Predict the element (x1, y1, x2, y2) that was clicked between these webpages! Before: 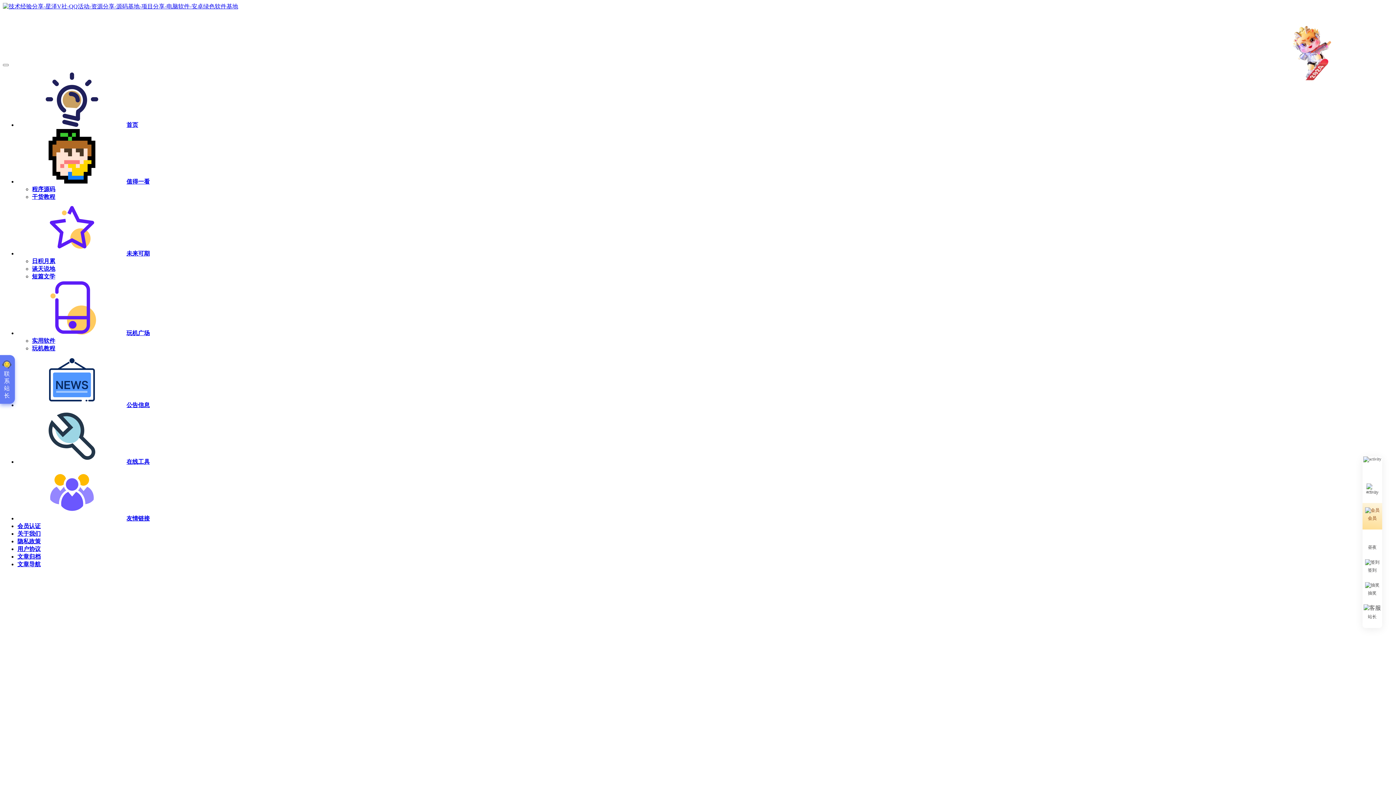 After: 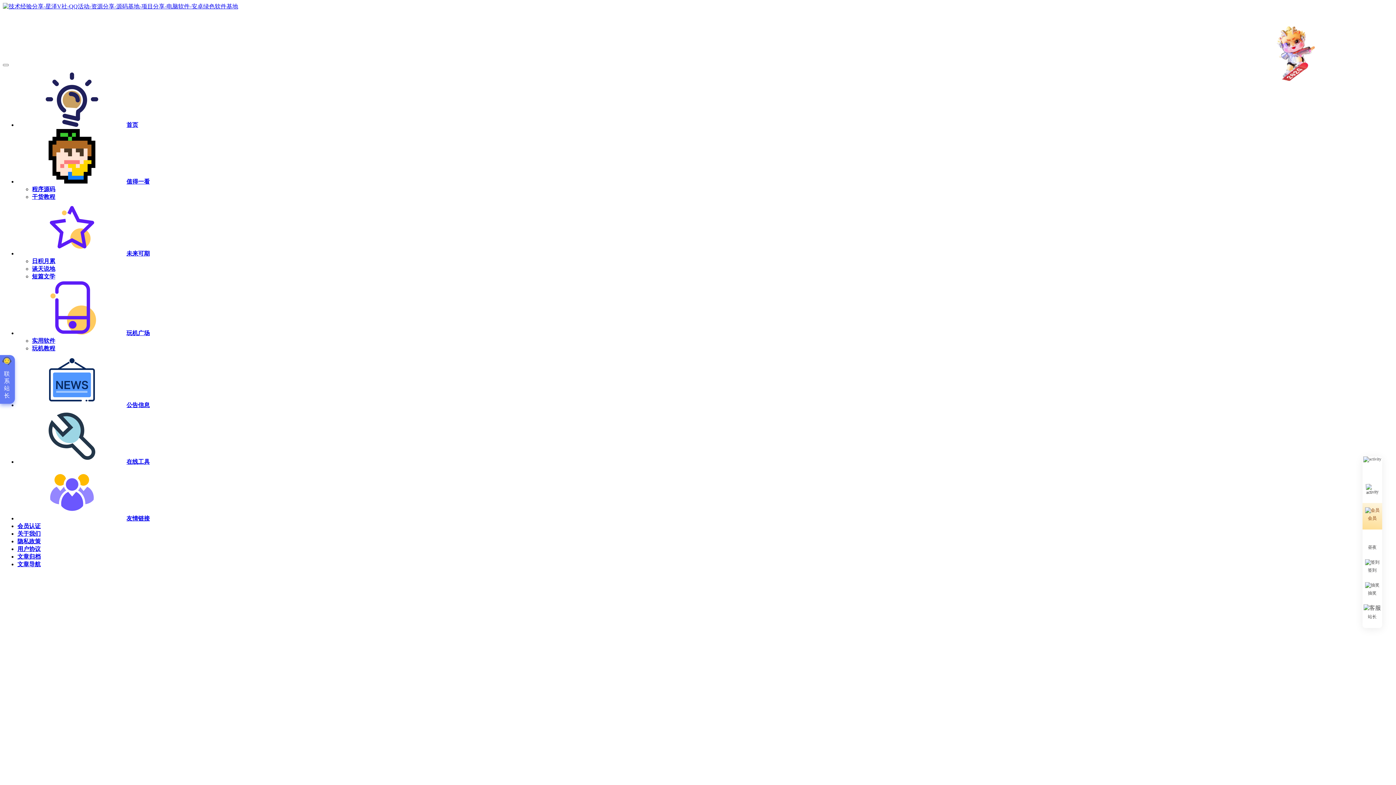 Action: bbox: (2, 3, 238, 9)